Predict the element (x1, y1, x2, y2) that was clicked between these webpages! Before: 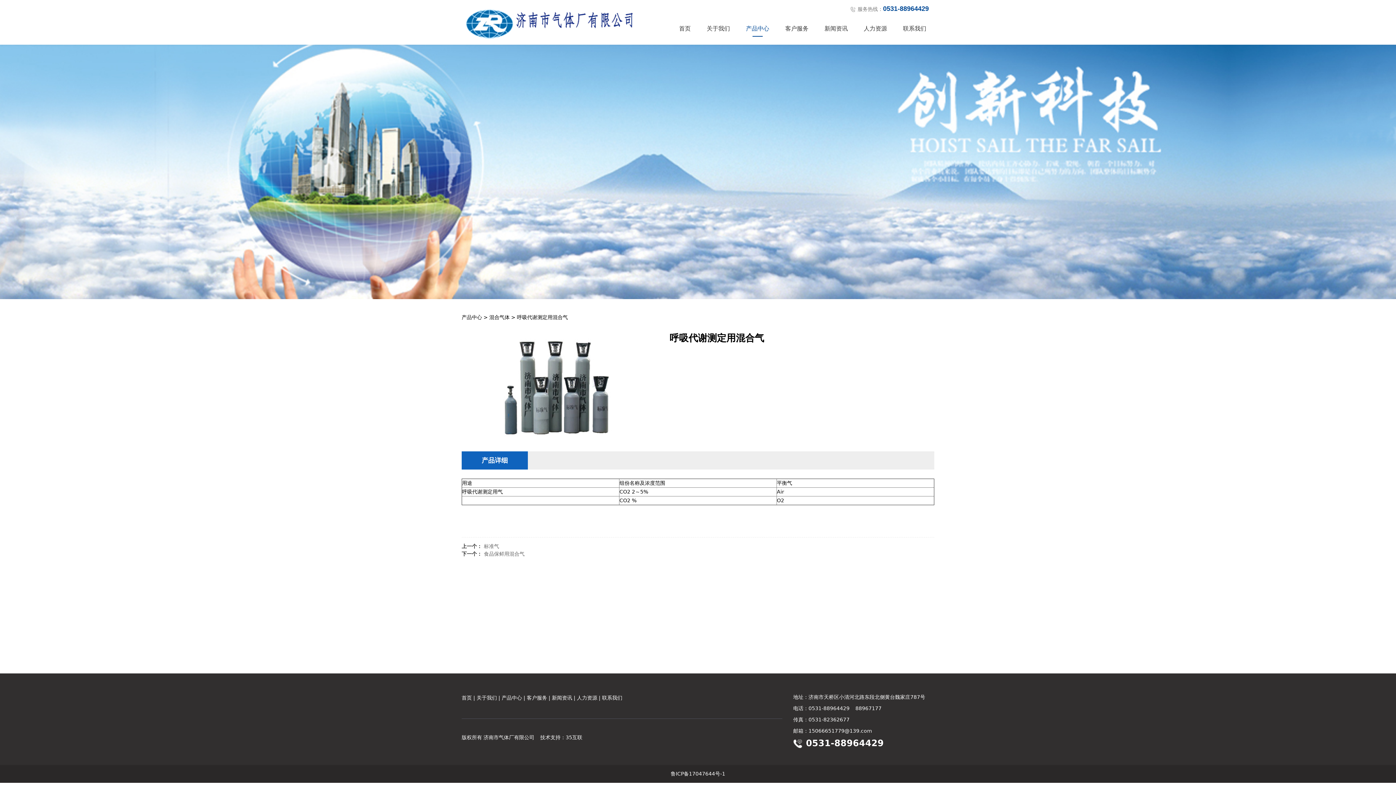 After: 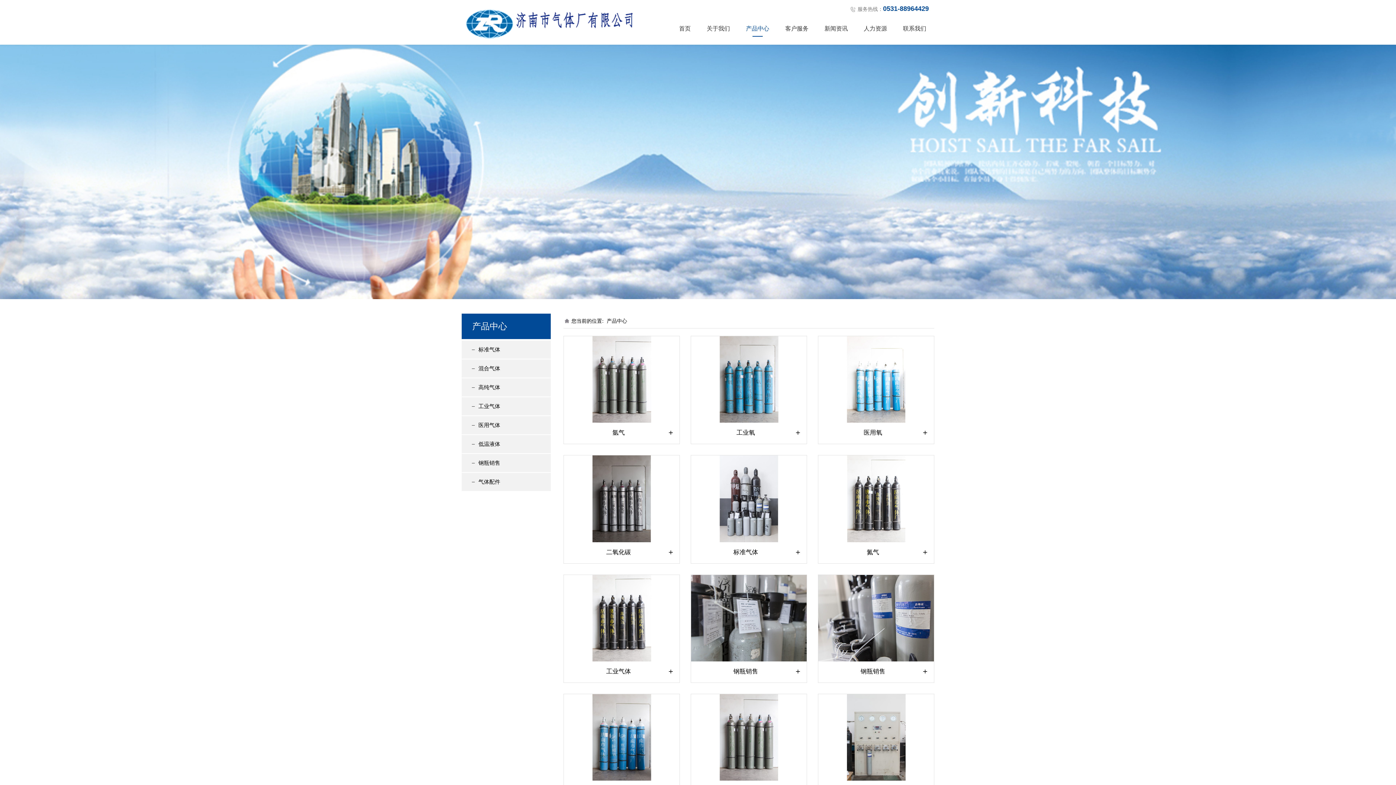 Action: label: 产品中心 bbox: (461, 314, 482, 320)